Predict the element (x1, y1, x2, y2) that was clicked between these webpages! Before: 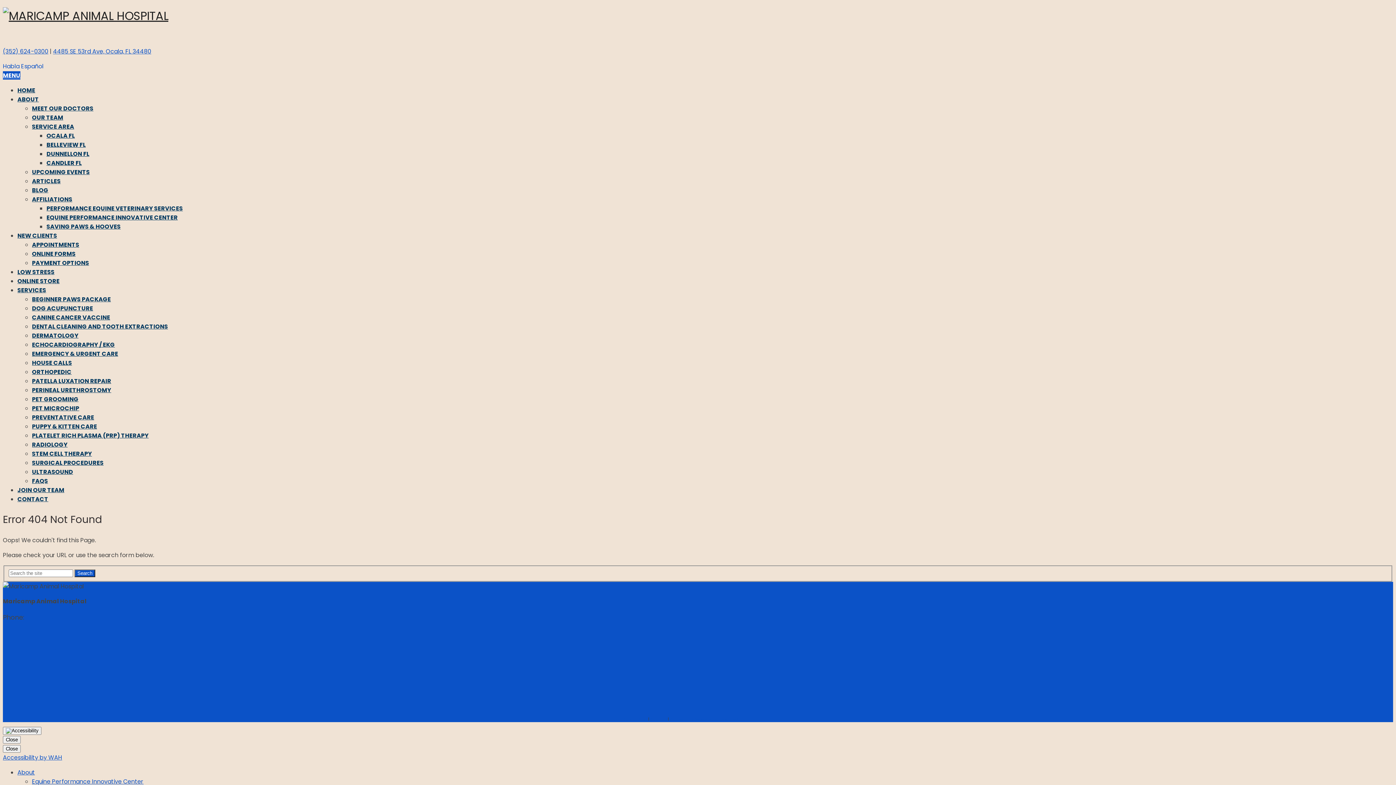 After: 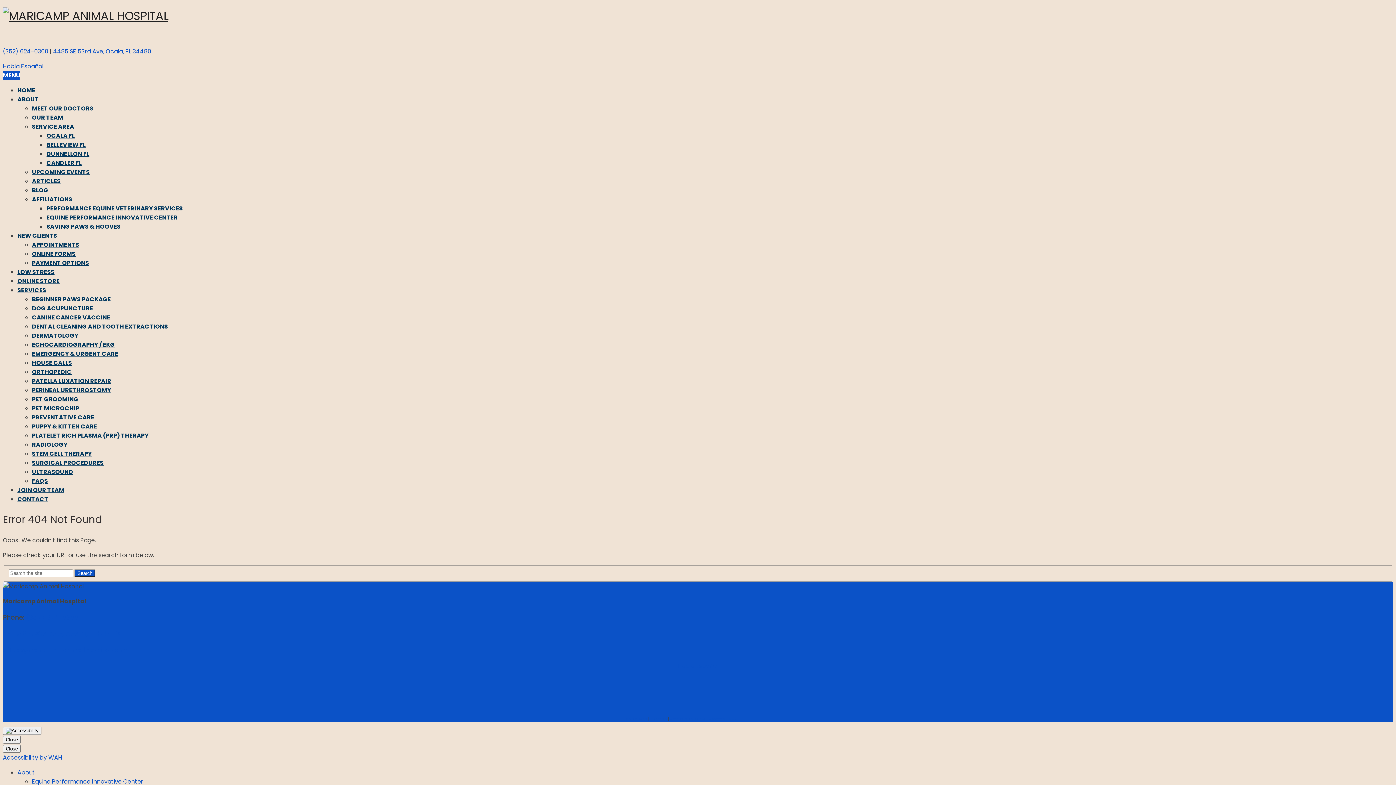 Action: label: MENU bbox: (2, 71, 20, 79)